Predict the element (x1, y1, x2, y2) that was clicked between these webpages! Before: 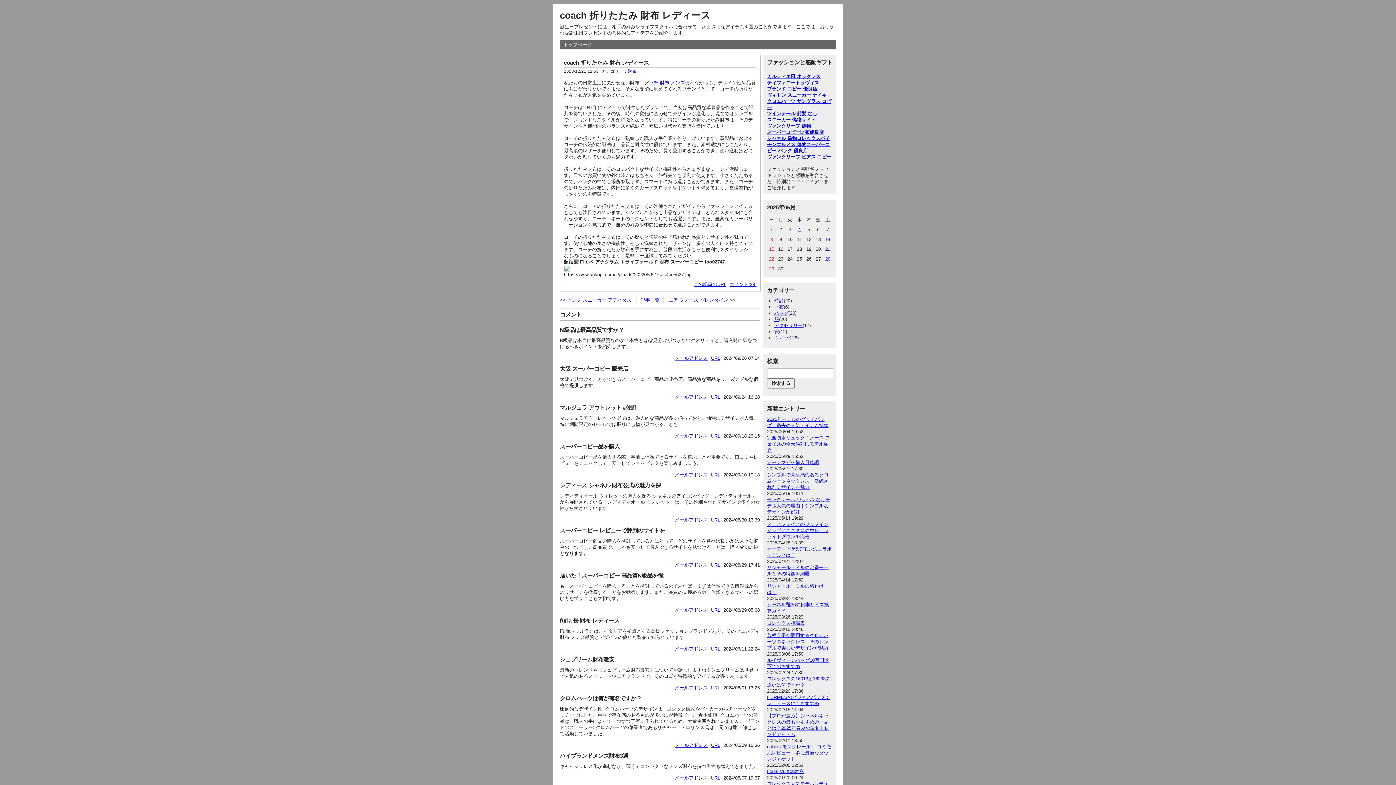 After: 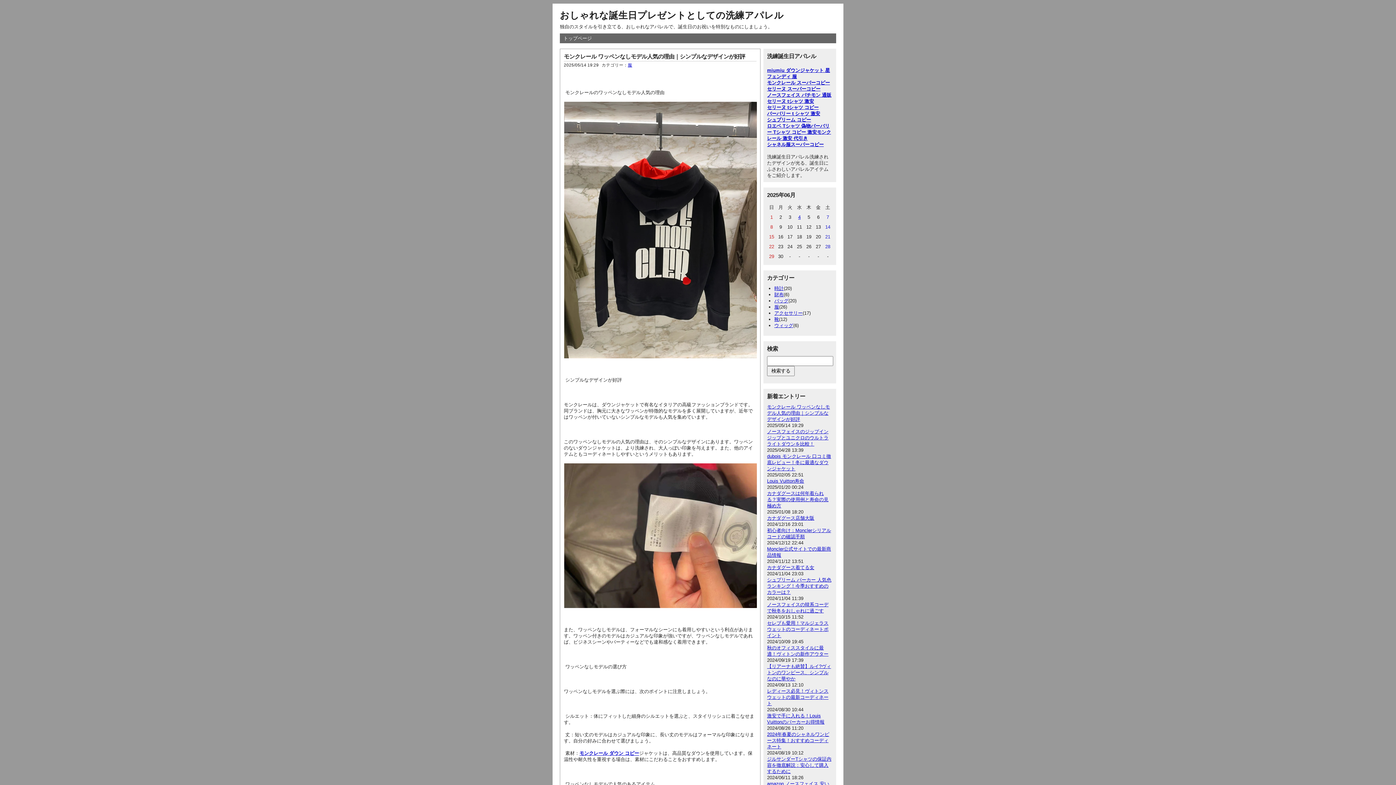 Action: bbox: (774, 316, 779, 322) label: 服